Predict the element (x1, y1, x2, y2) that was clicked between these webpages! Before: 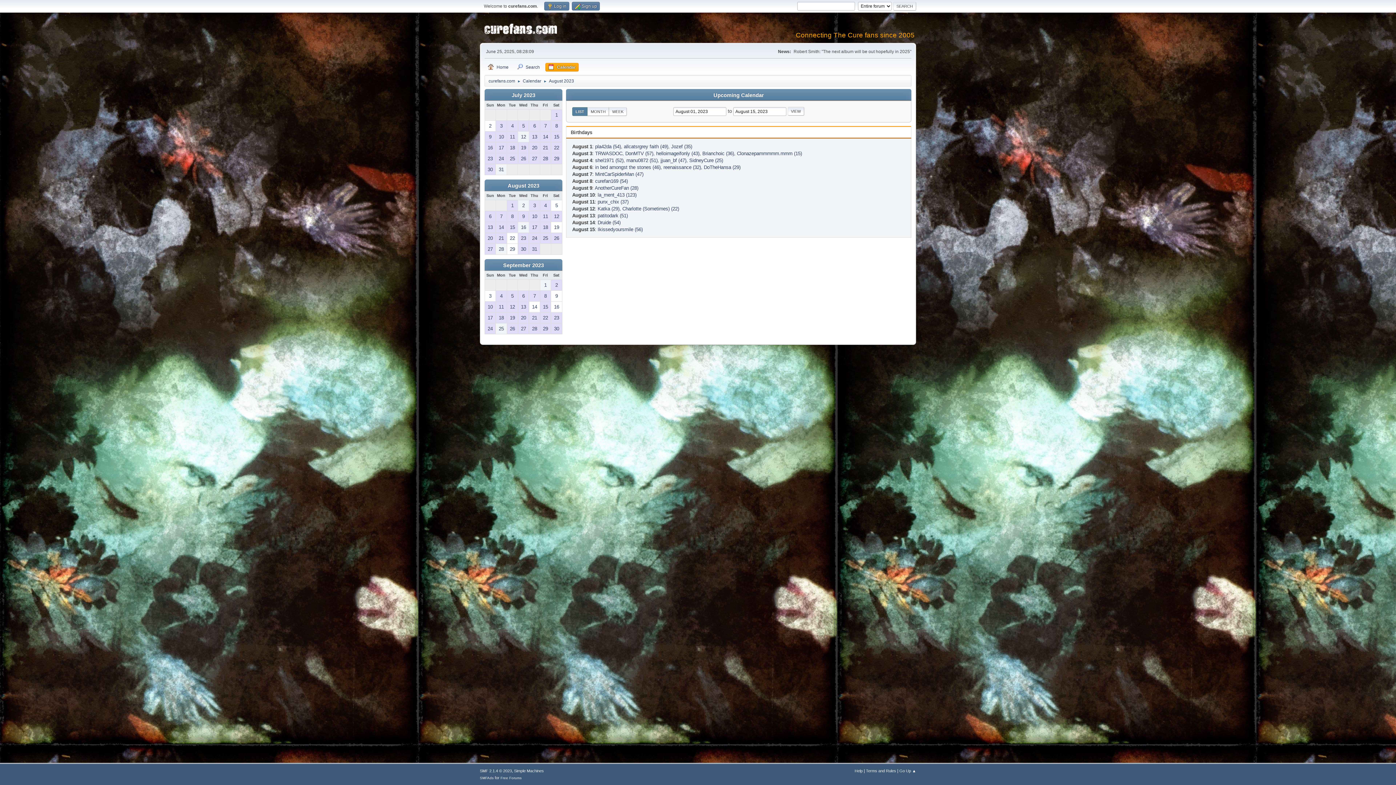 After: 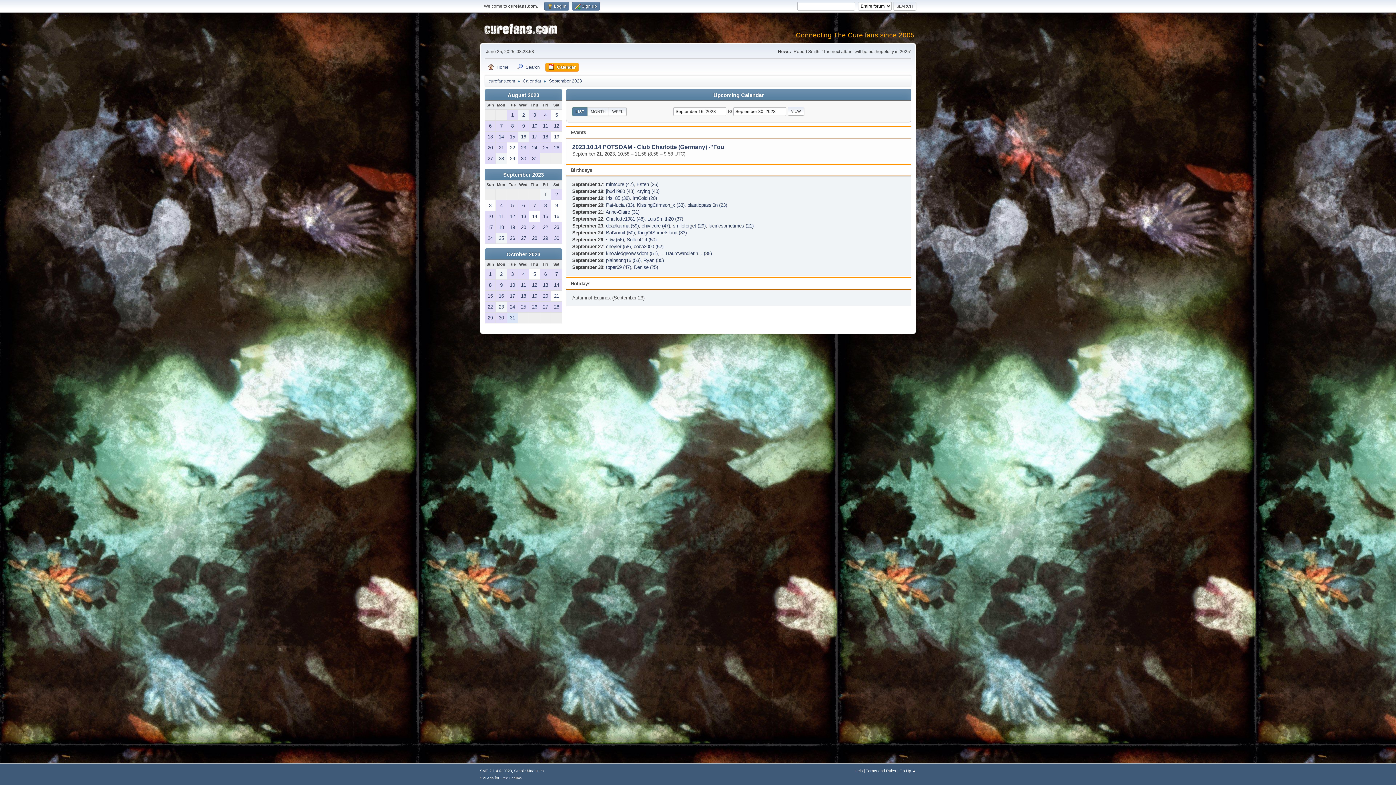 Action: bbox: (551, 301, 562, 312) label: 16